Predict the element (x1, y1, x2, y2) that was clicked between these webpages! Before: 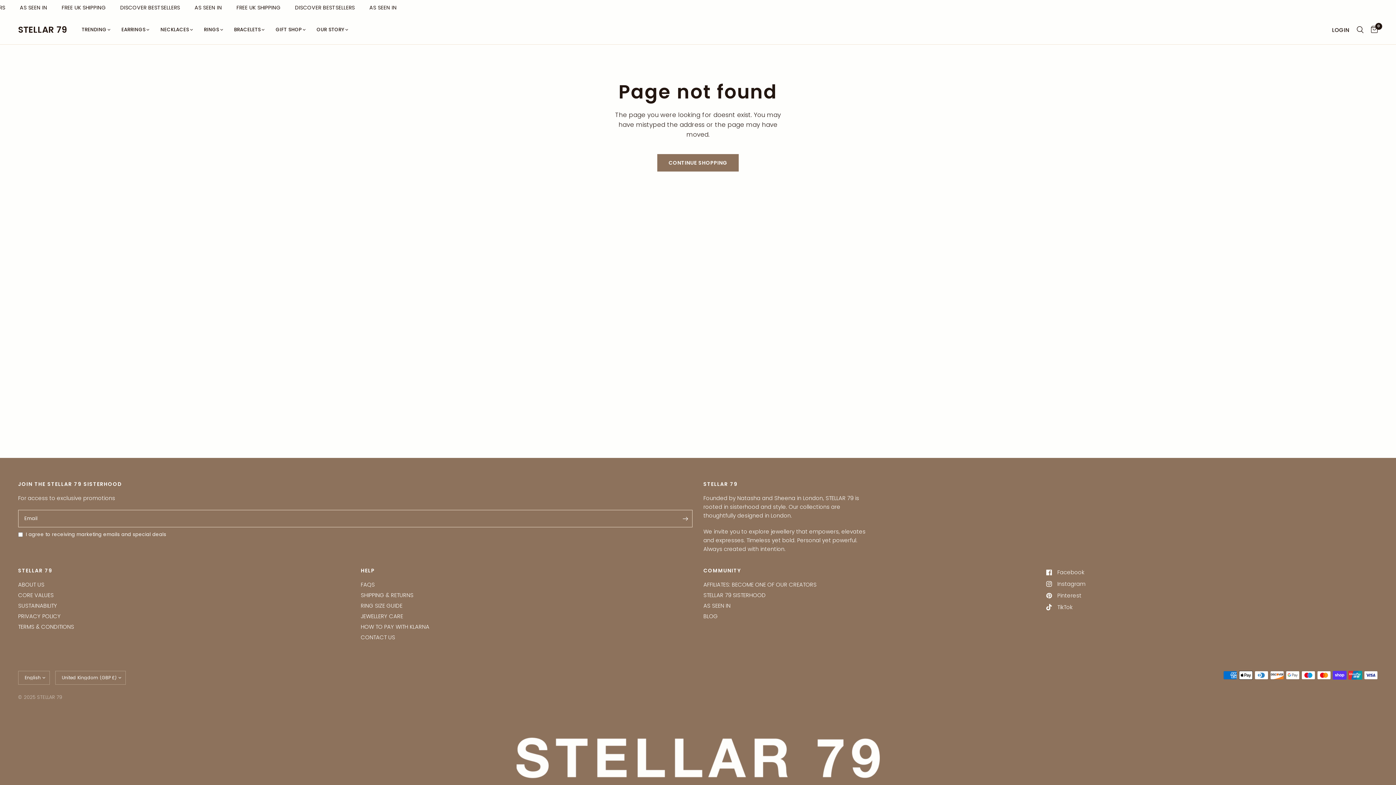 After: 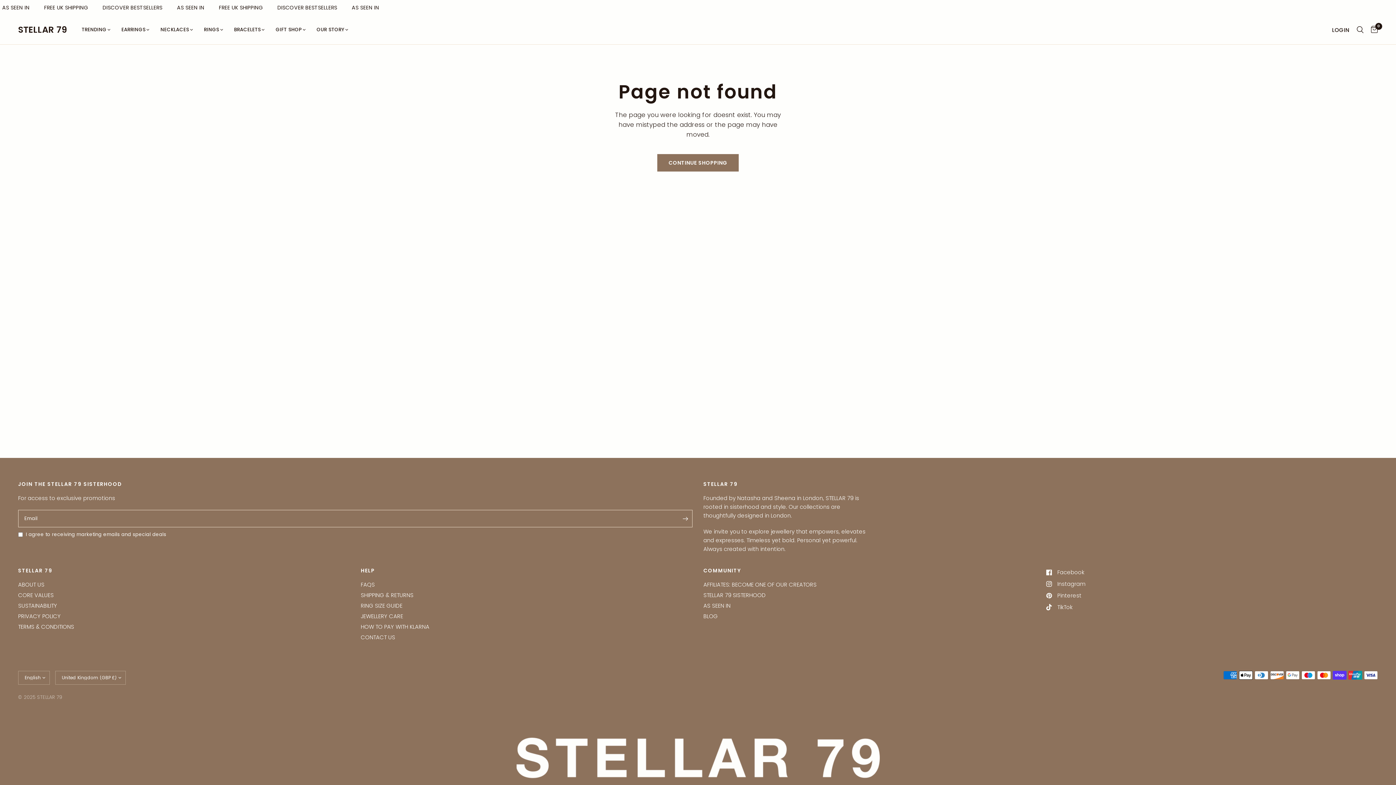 Action: bbox: (1046, 591, 1081, 600) label: Pinterest